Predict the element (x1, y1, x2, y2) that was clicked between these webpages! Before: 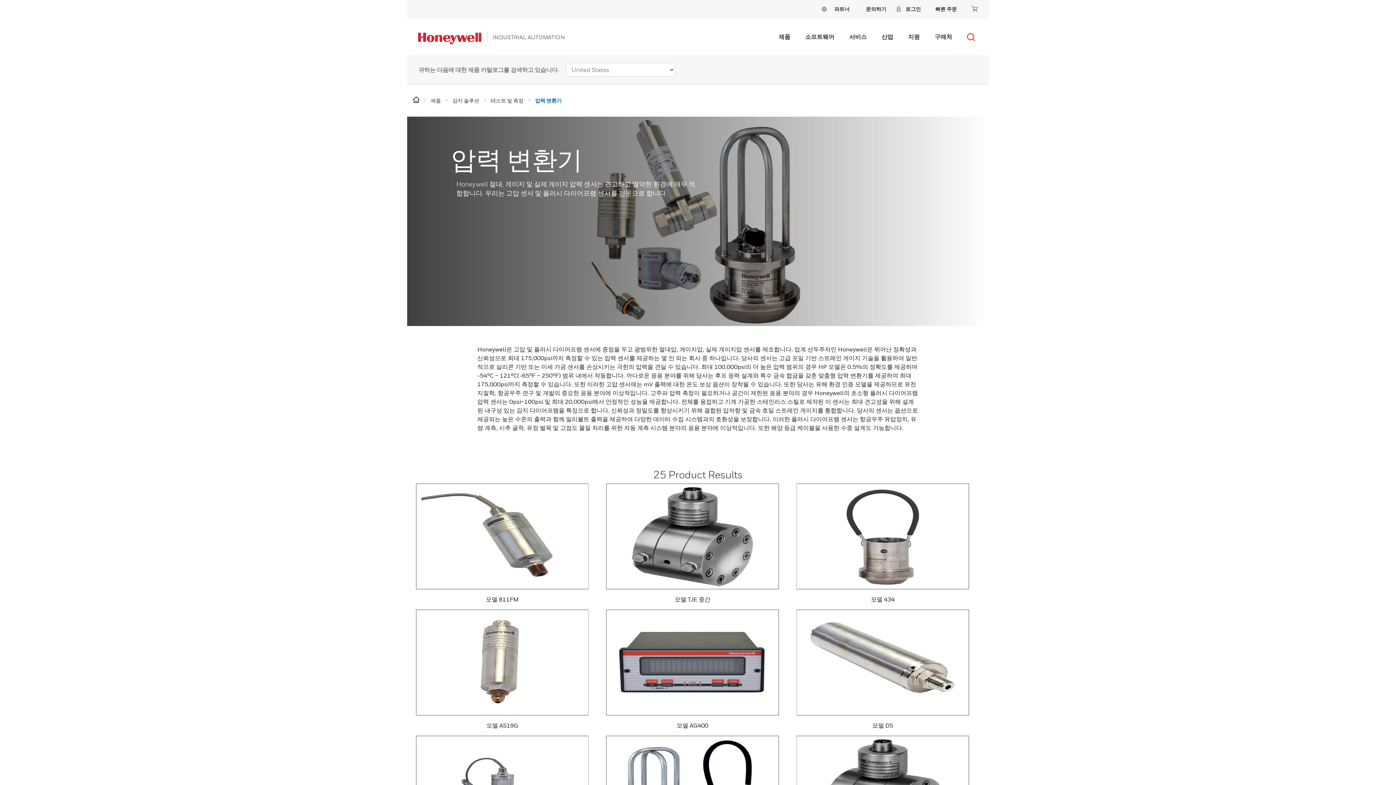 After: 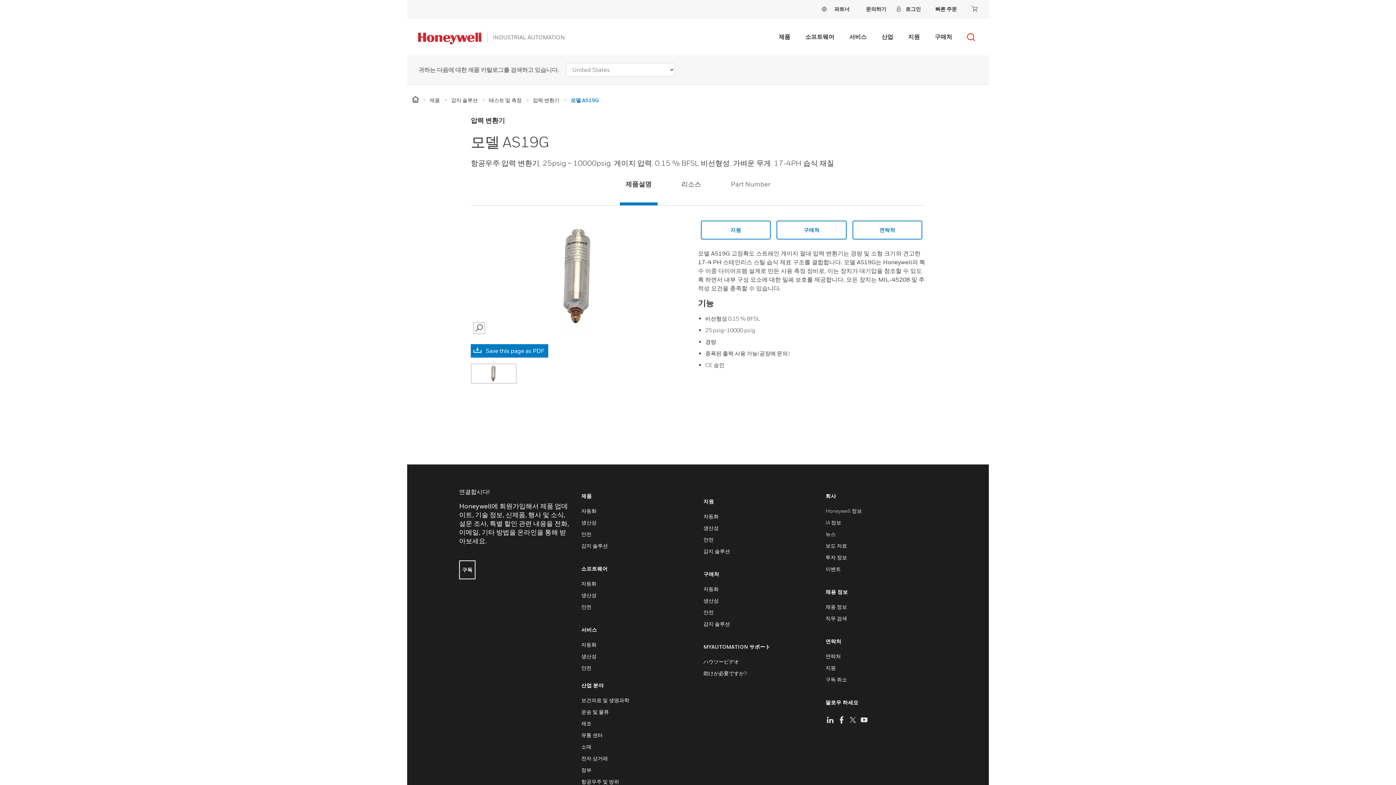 Action: bbox: (416, 609, 588, 716) label: 항공우주 압력 변환기. 25psig ~ 10000psig. 게이지 압력. 0.15 % BFSL 비선형성. 가벼운 무게. 17-4PH 습식 재질